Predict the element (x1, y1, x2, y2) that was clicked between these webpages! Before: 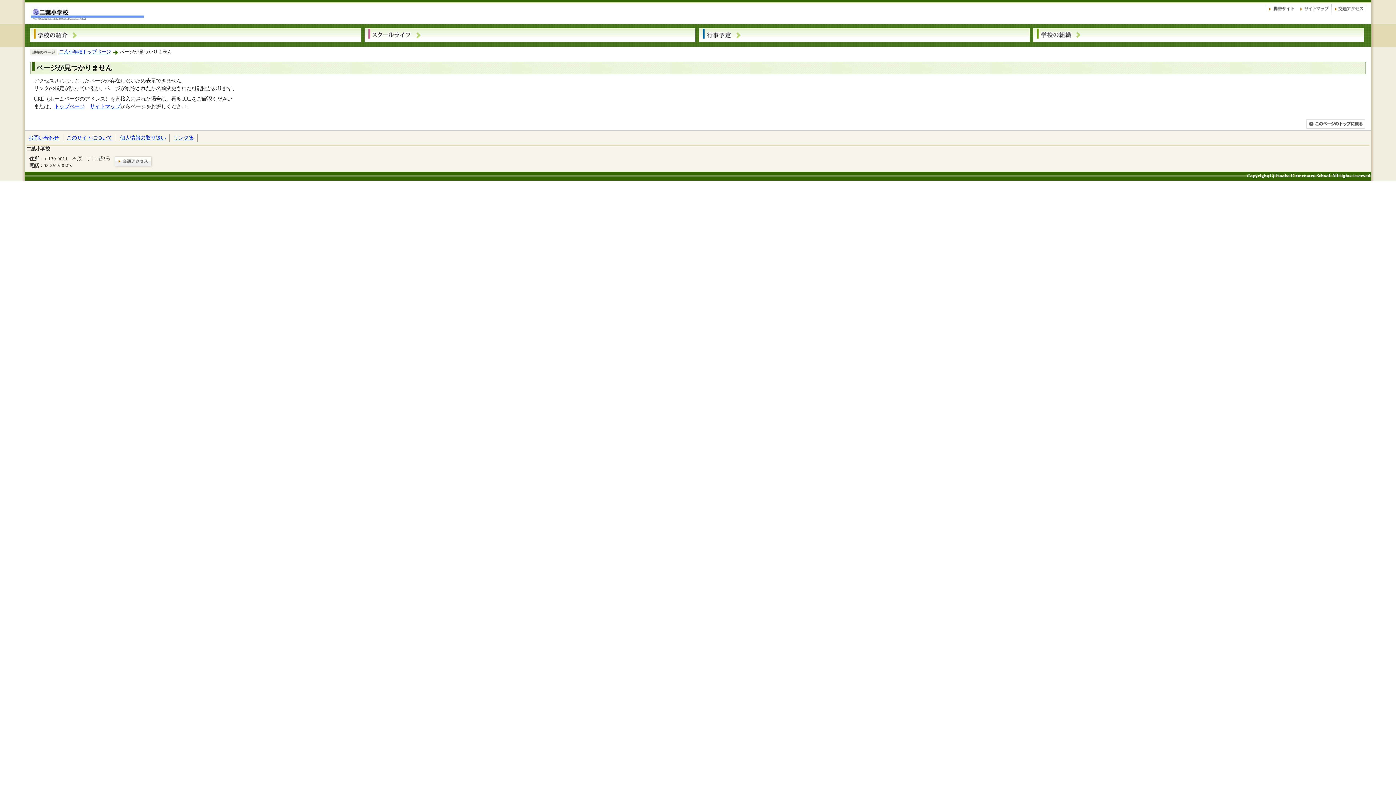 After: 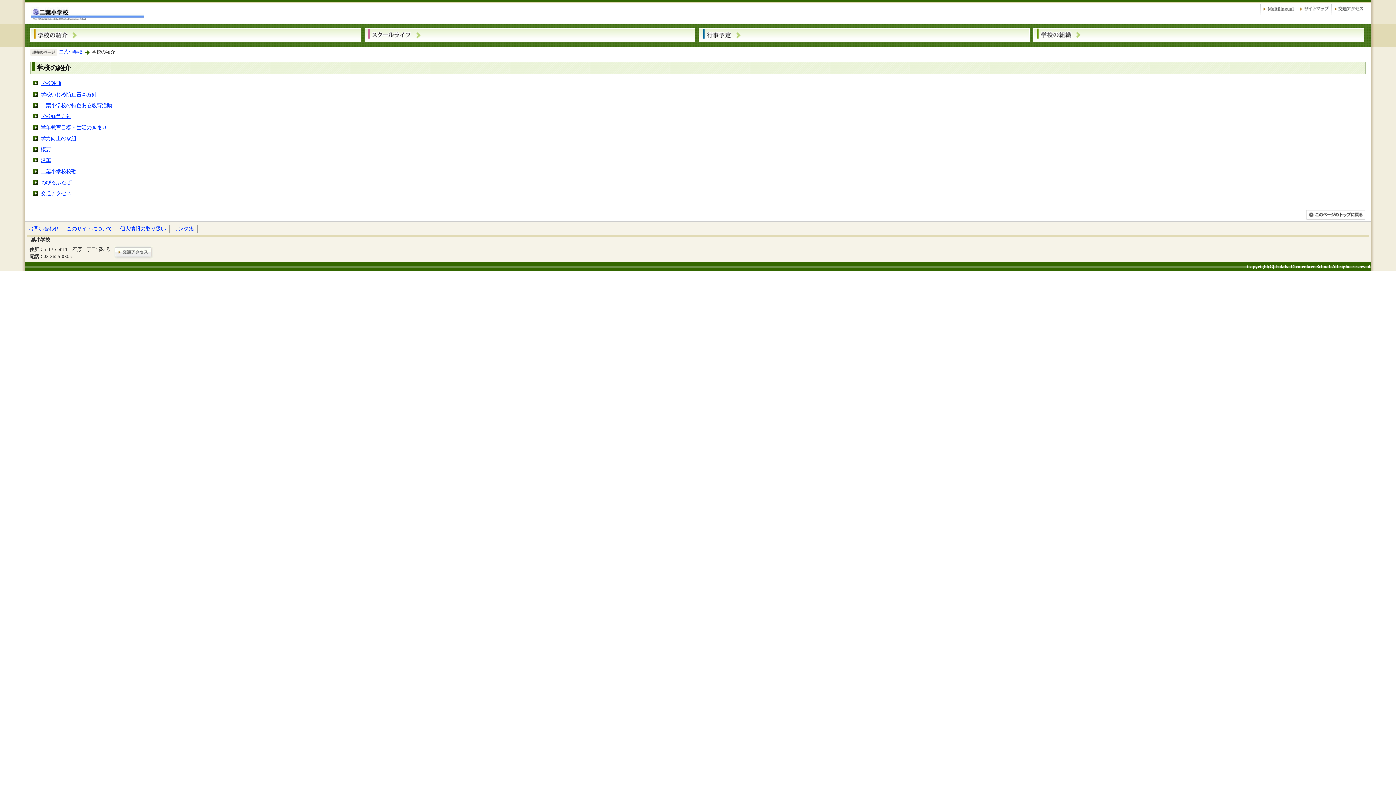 Action: bbox: (30, 28, 361, 42)